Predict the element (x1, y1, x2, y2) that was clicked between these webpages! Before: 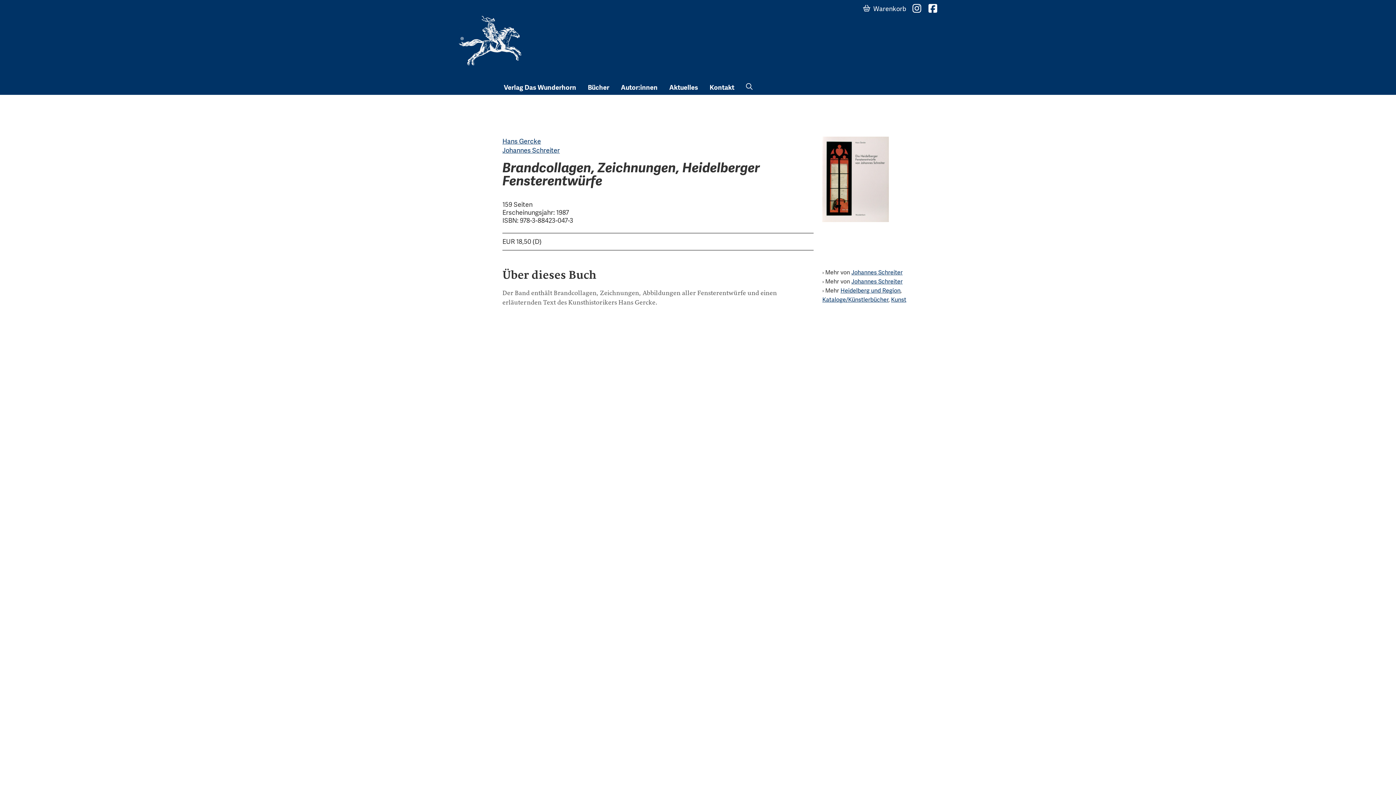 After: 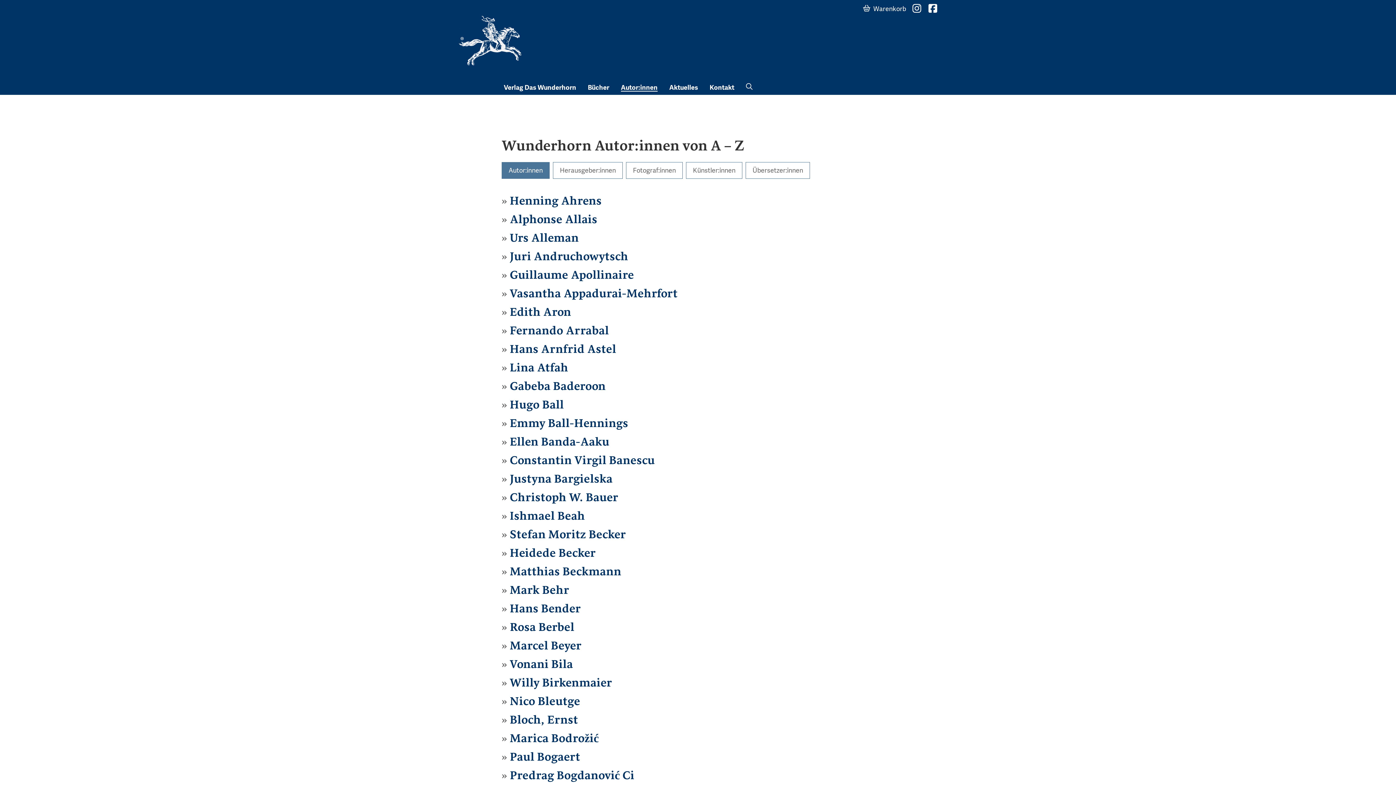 Action: bbox: (615, 80, 663, 94) label: Autor:innen